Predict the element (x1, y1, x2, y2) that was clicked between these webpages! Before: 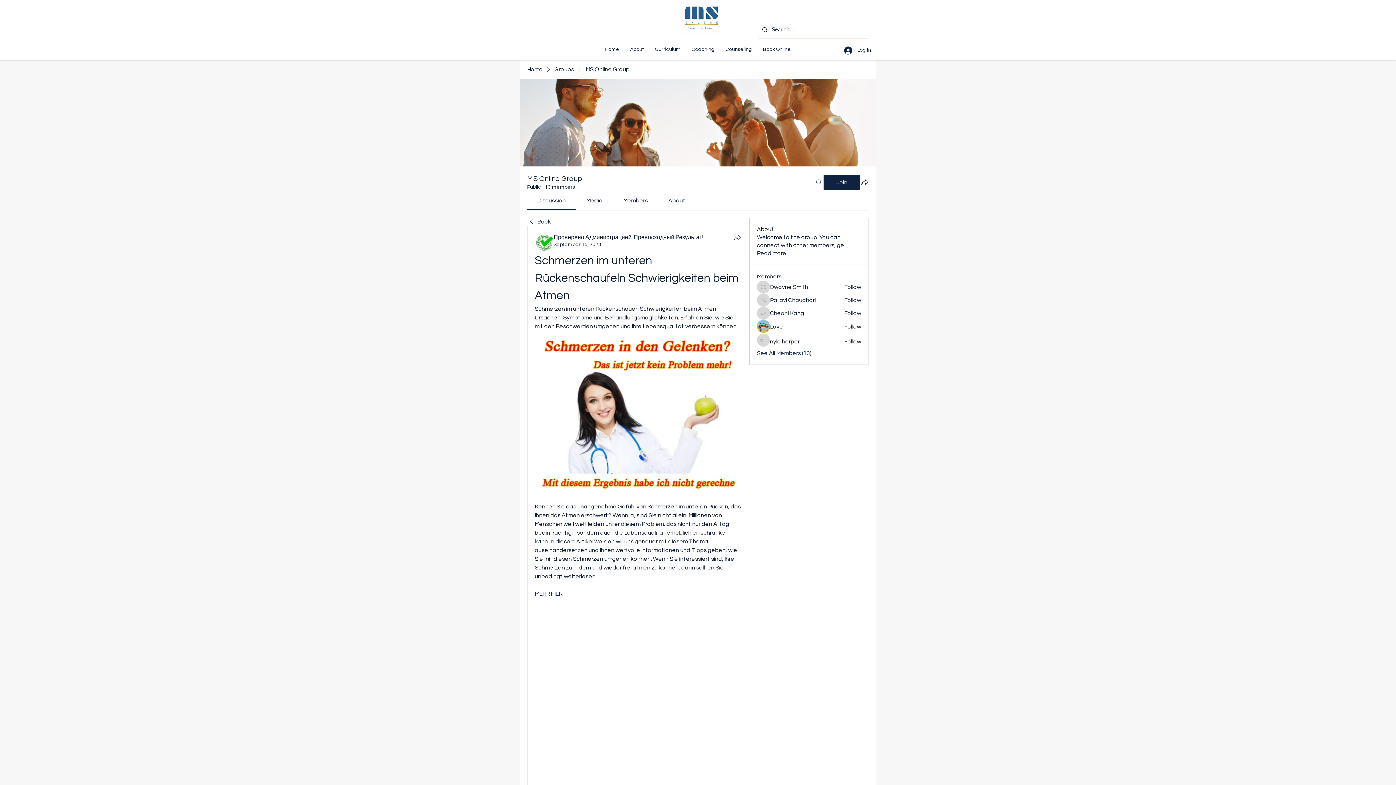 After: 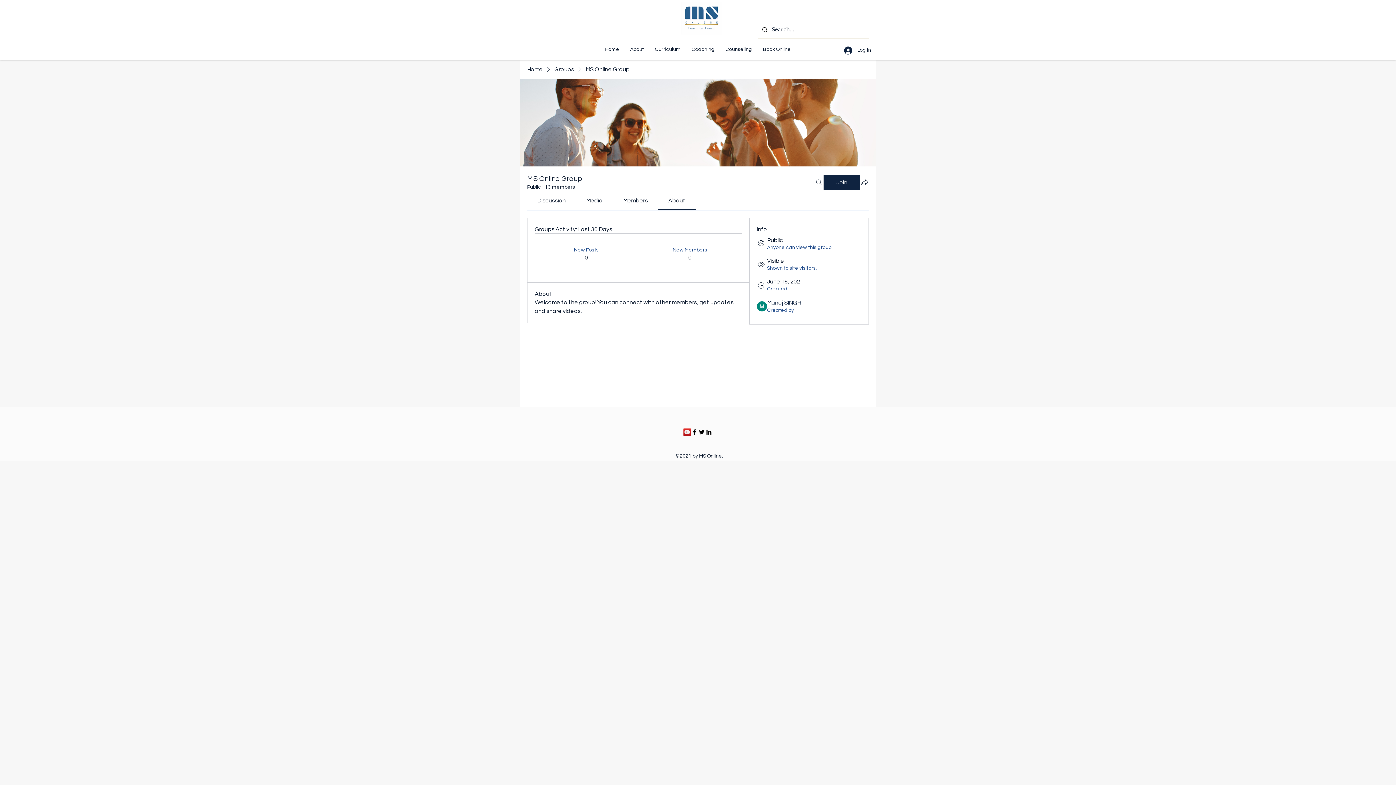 Action: bbox: (757, 249, 786, 257) label: Read more